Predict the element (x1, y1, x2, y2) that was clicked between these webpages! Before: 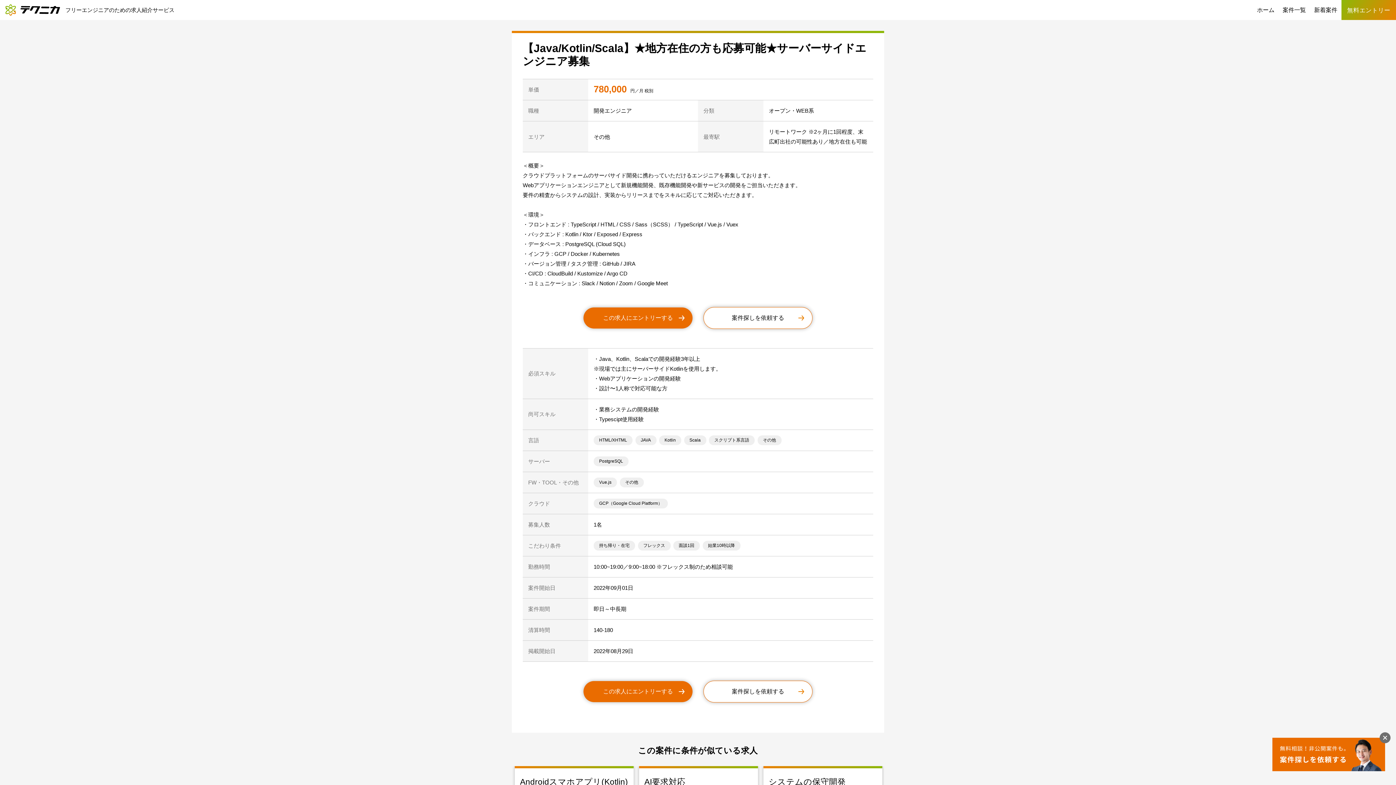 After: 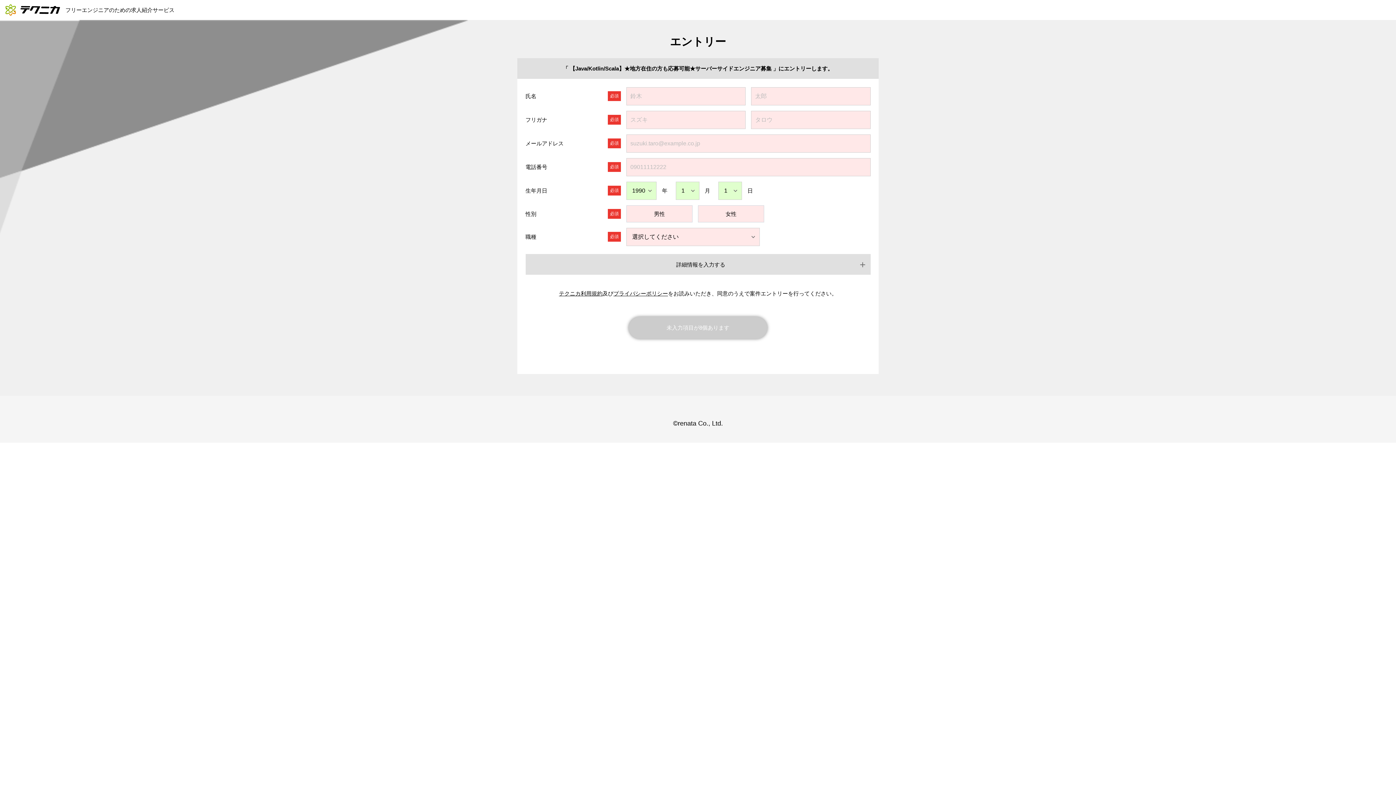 Action: bbox: (583, 307, 692, 328) label: この求人にエントリーする